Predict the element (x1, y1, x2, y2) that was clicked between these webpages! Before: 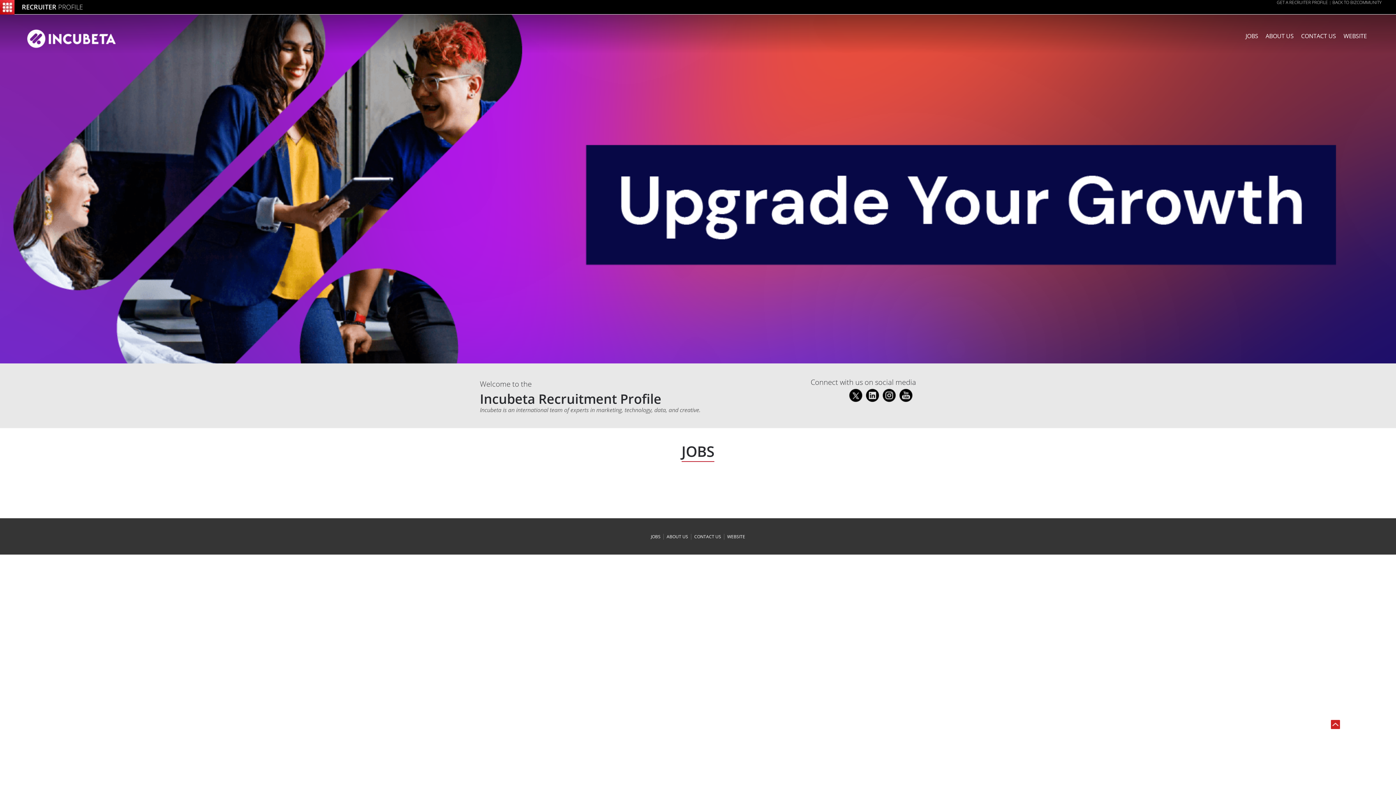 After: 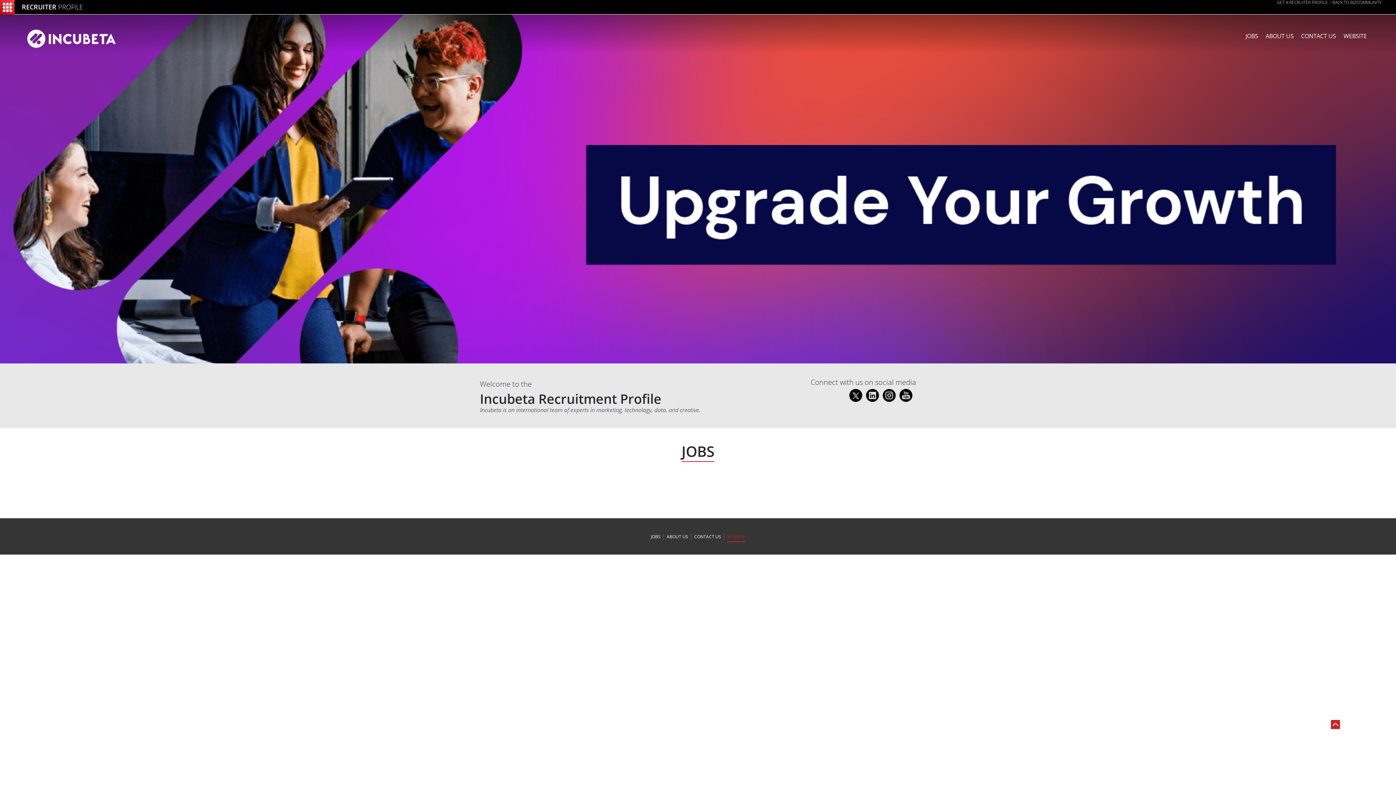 Action: bbox: (727, 515, 745, 542) label: WEBSITE